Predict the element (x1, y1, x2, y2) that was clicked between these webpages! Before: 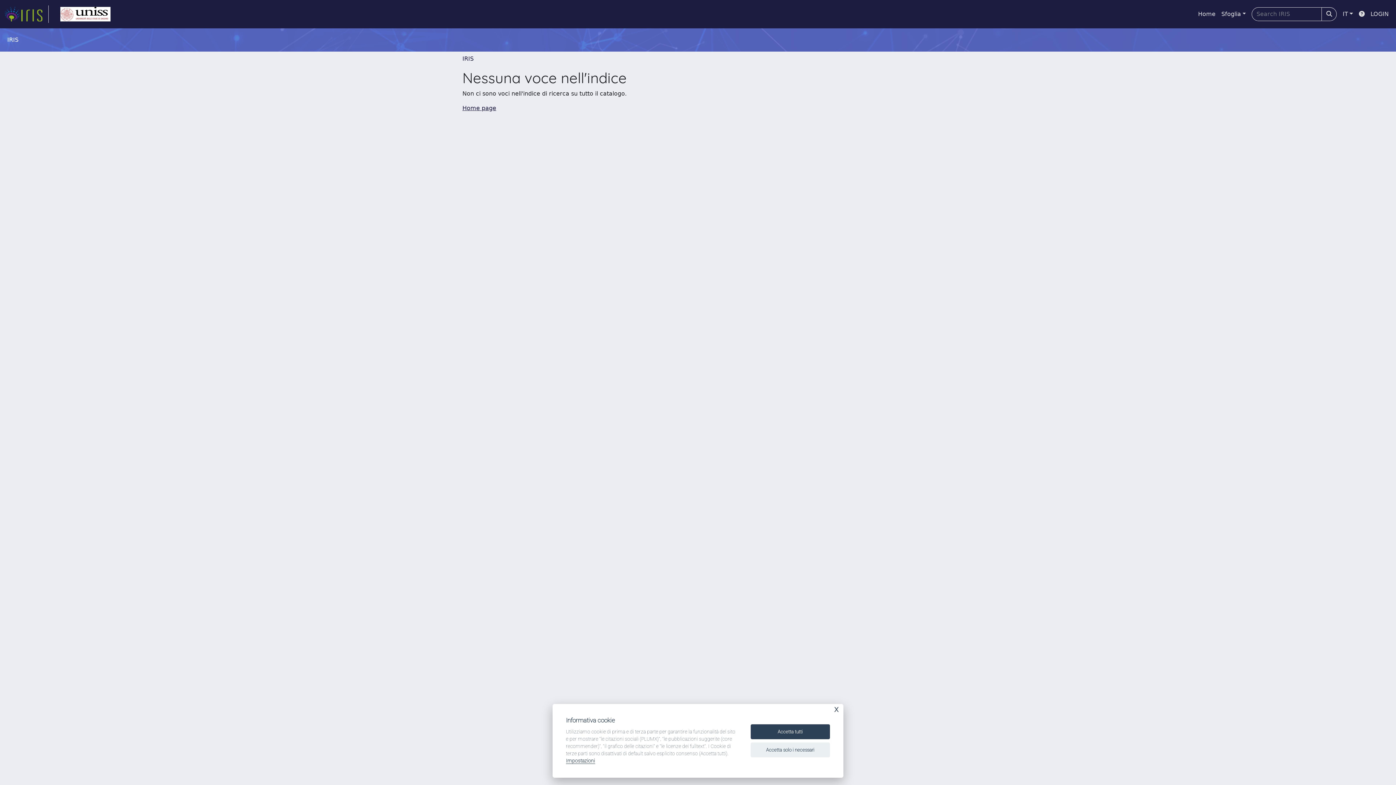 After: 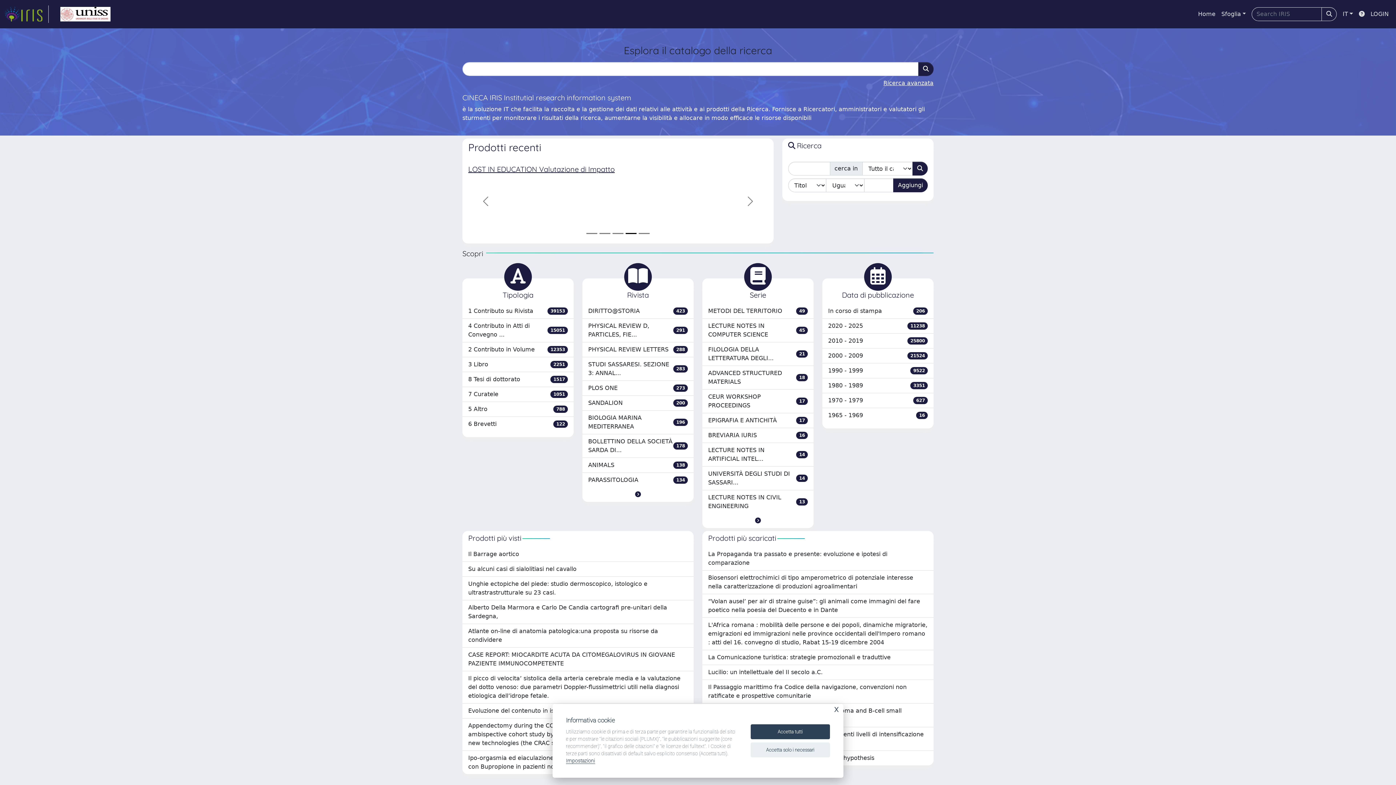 Action: label: link homepage bbox: (4, 5, 48, 22)